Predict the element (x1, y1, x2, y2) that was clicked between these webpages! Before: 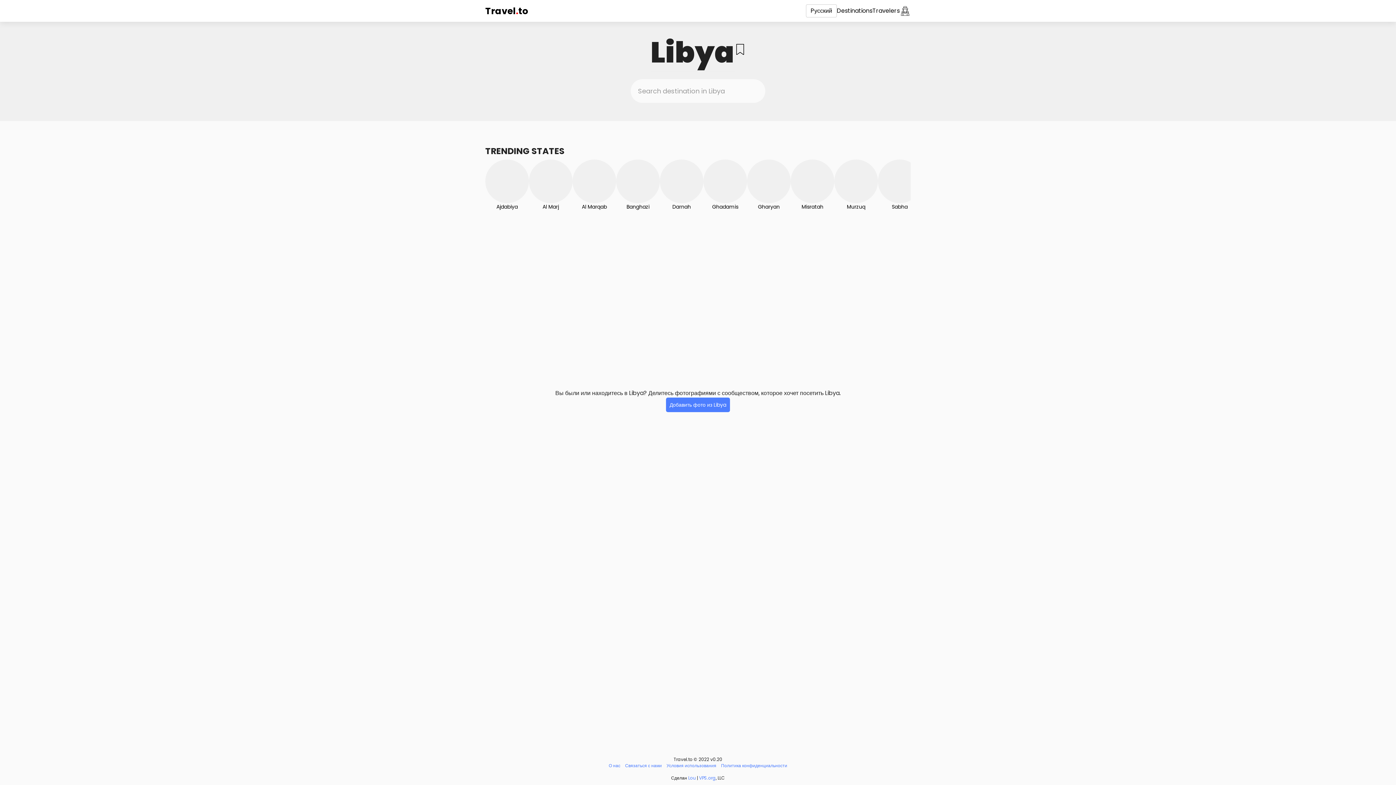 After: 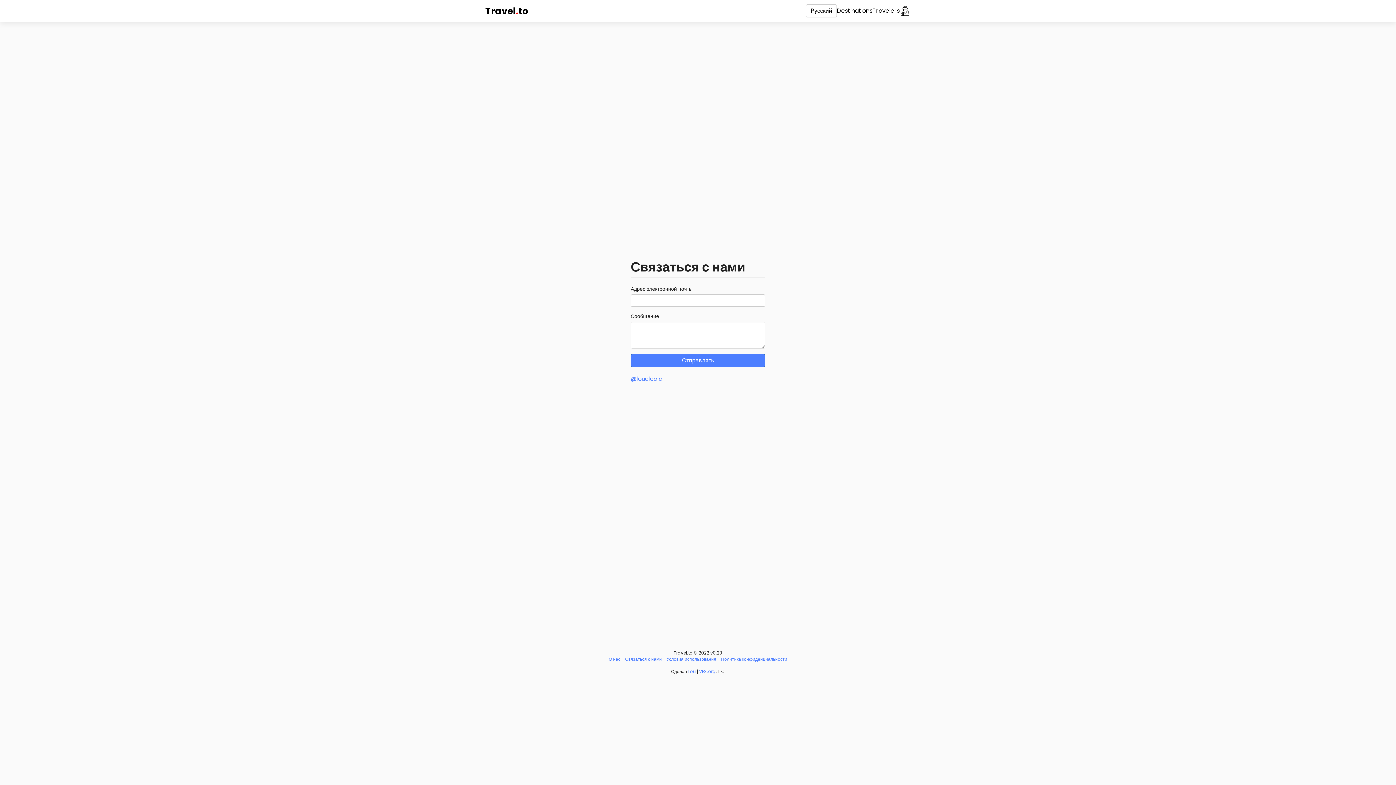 Action: label: Связаться с нами bbox: (625, 762, 662, 769)